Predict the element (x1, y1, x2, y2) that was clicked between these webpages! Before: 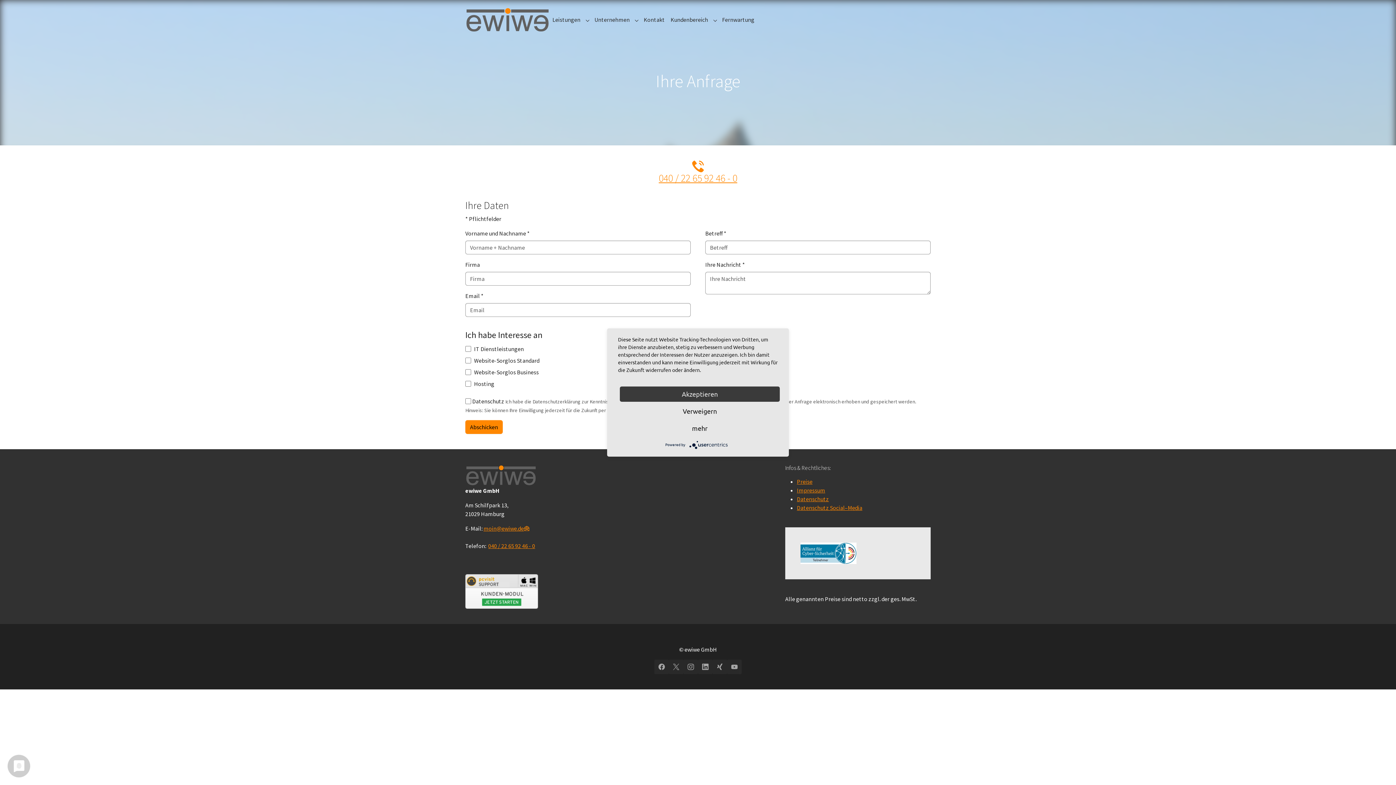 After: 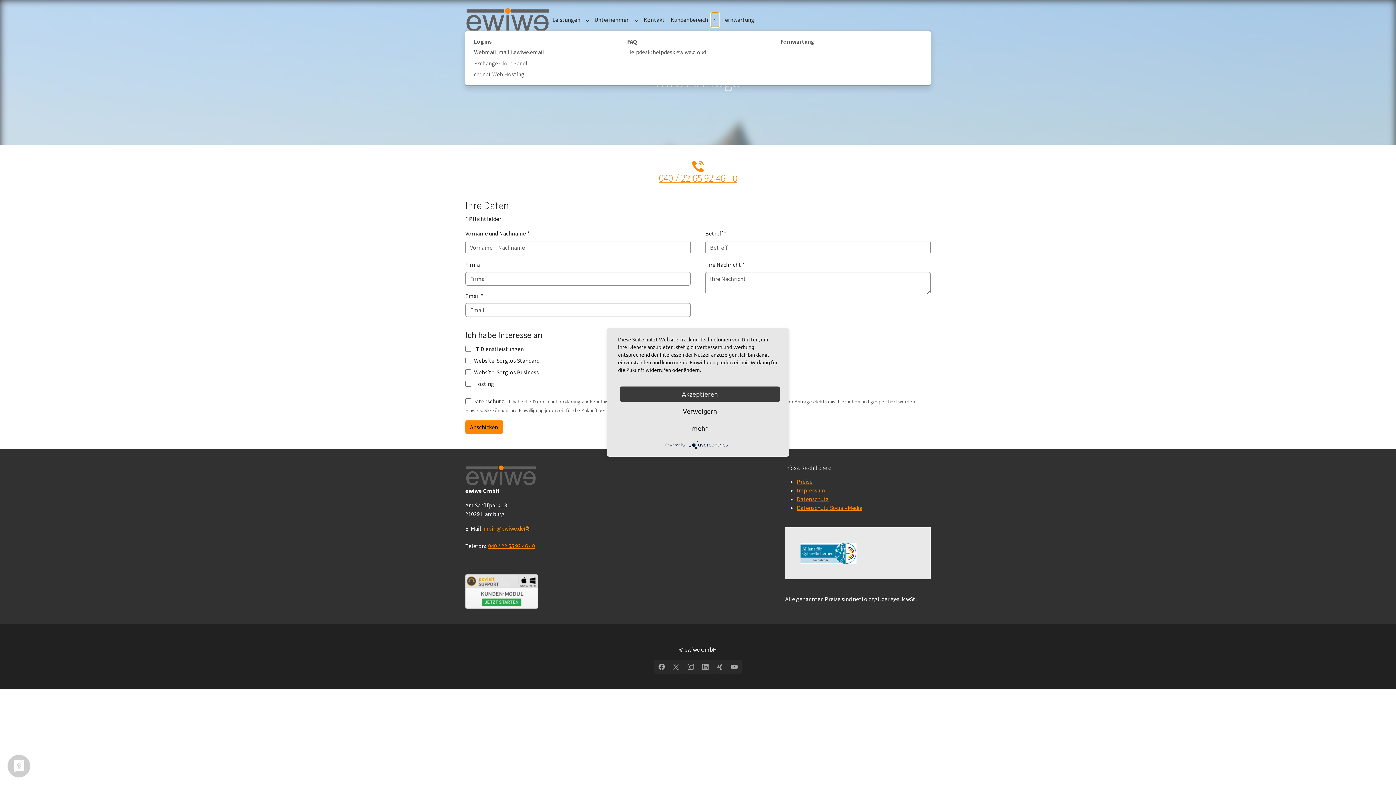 Action: bbox: (711, 12, 719, 27) label: Submenu for "Kundenbereich"